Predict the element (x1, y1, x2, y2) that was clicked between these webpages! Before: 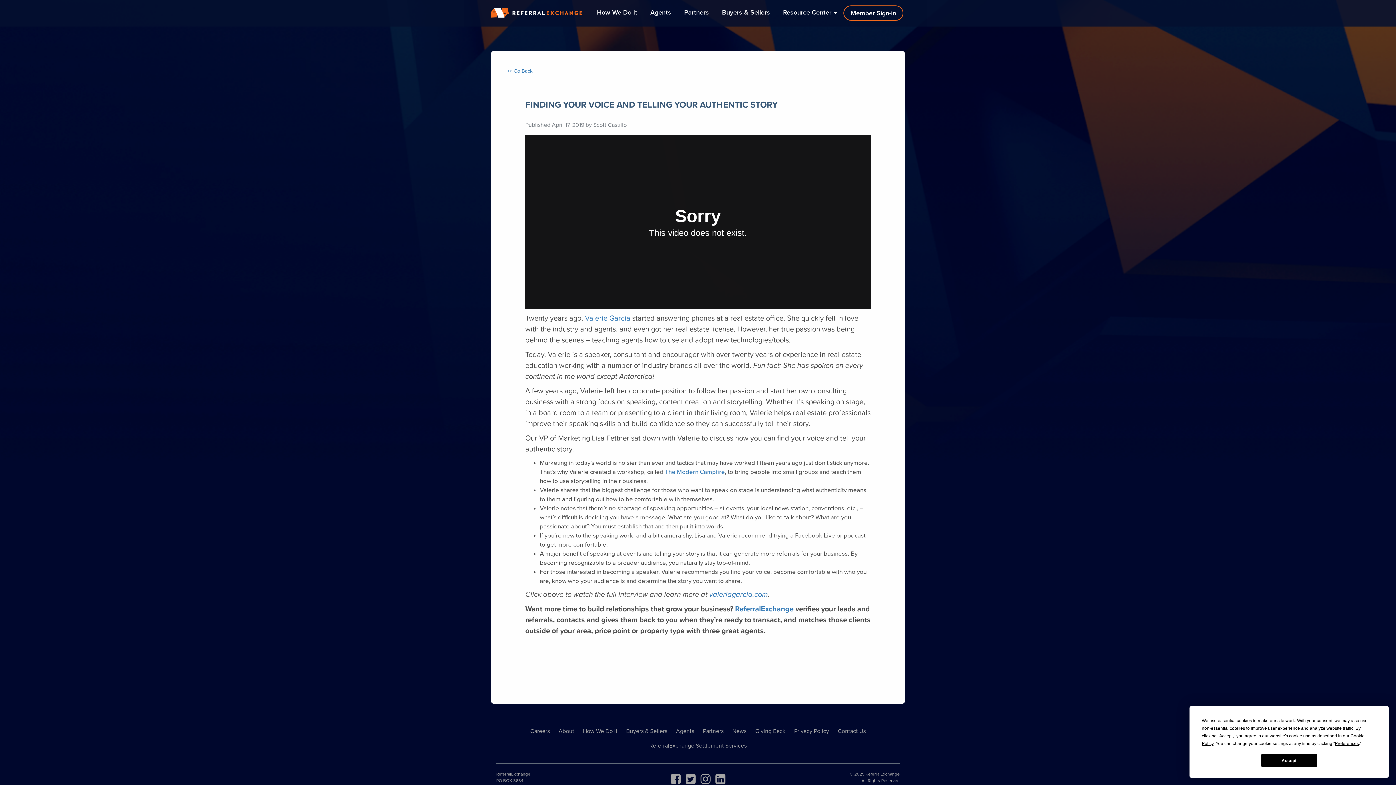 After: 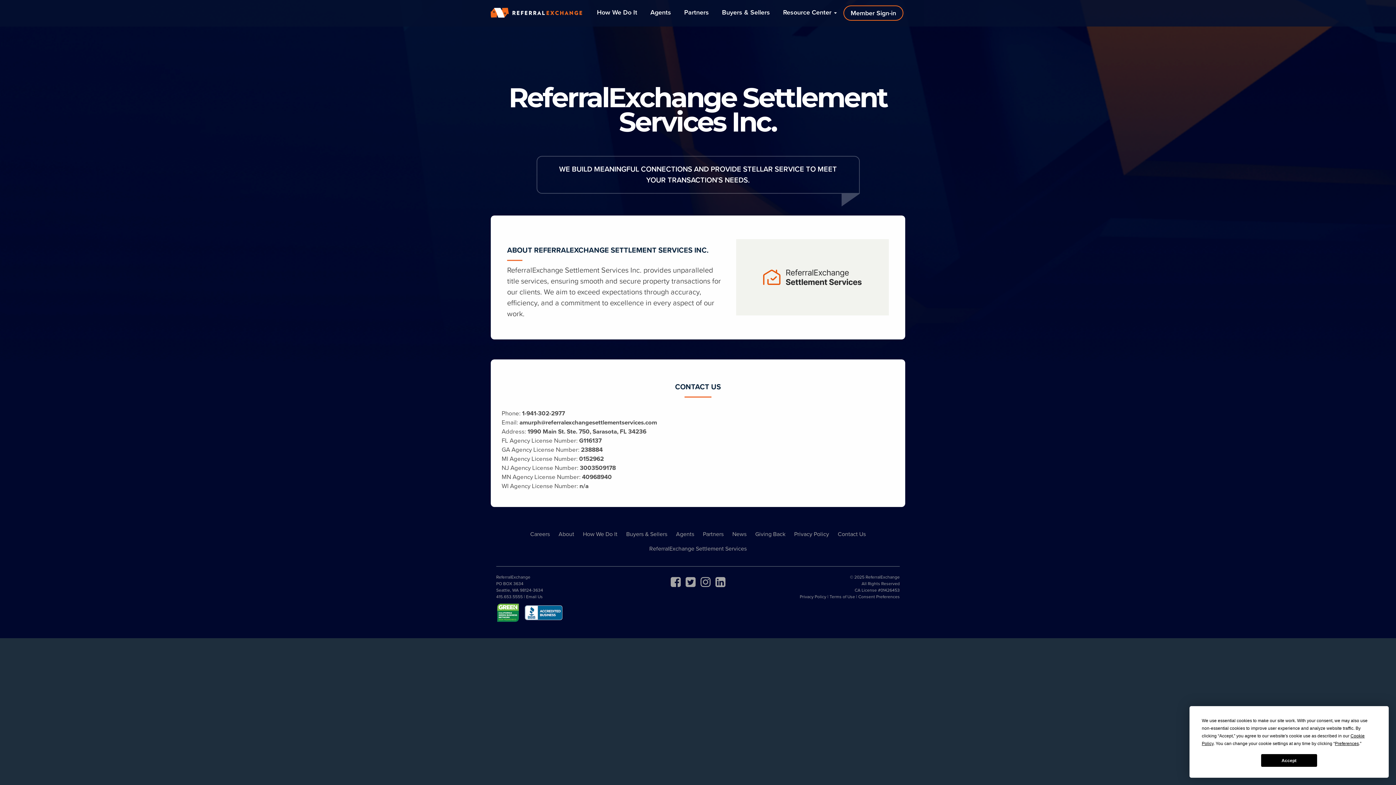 Action: label: ReferralExchange Settlement Services bbox: (645, 738, 750, 753)